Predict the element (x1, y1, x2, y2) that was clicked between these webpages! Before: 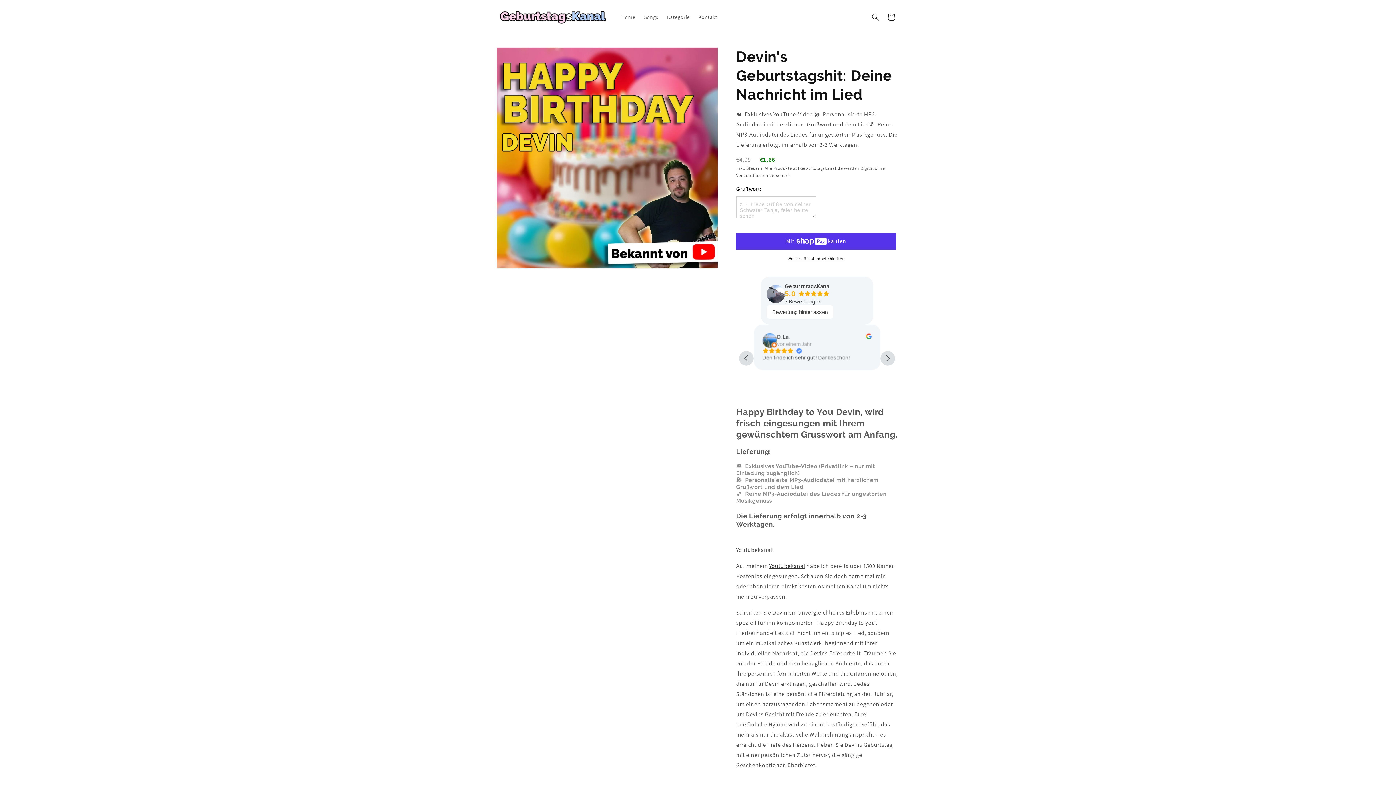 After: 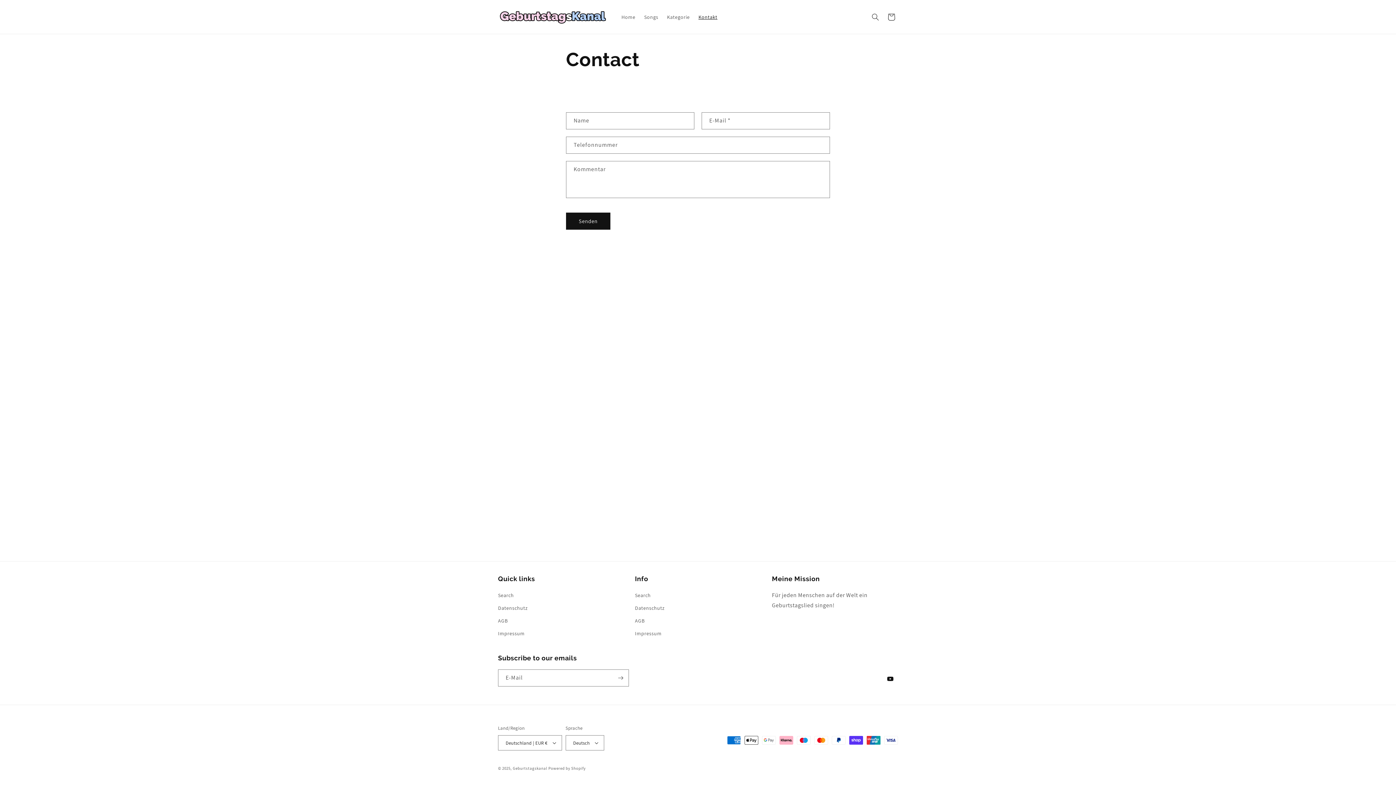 Action: bbox: (694, 9, 722, 24) label: Kontakt